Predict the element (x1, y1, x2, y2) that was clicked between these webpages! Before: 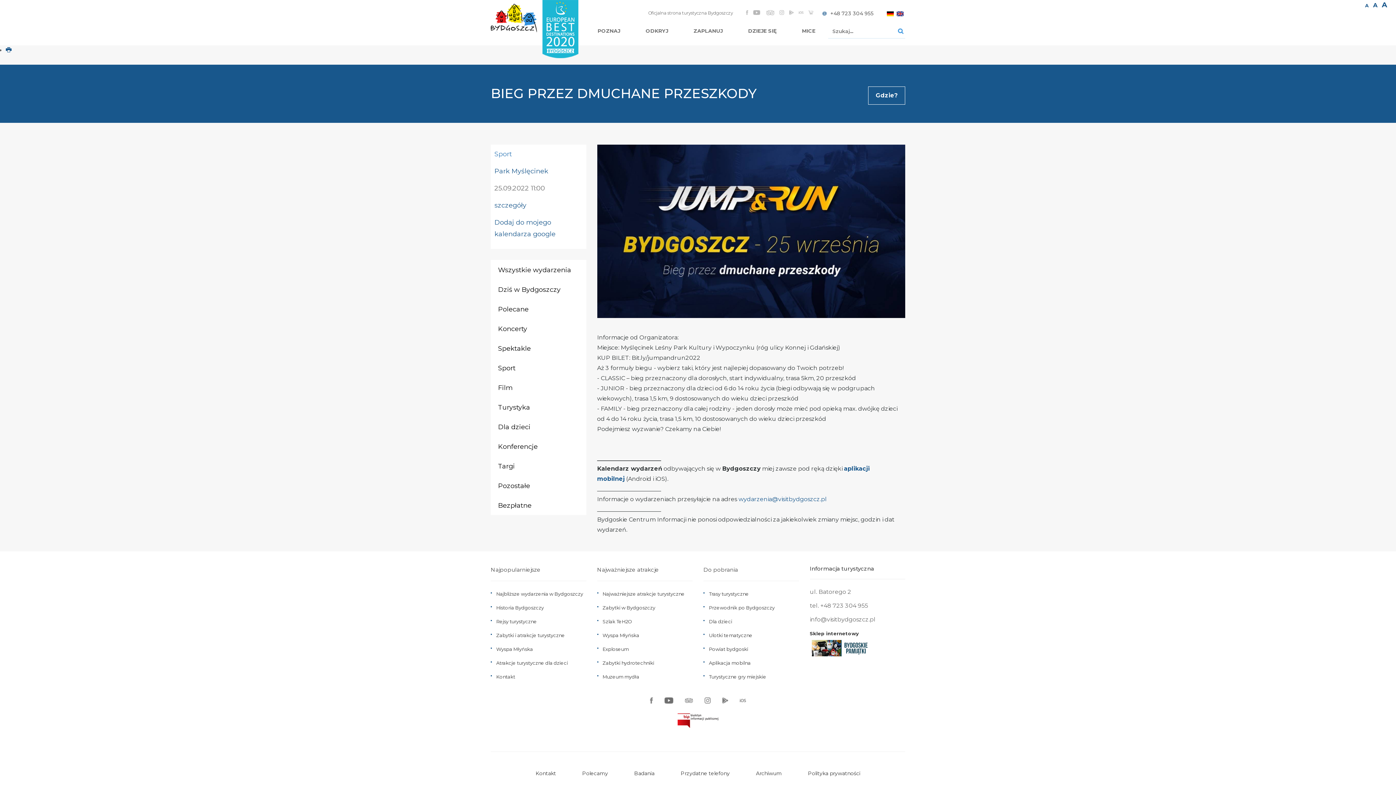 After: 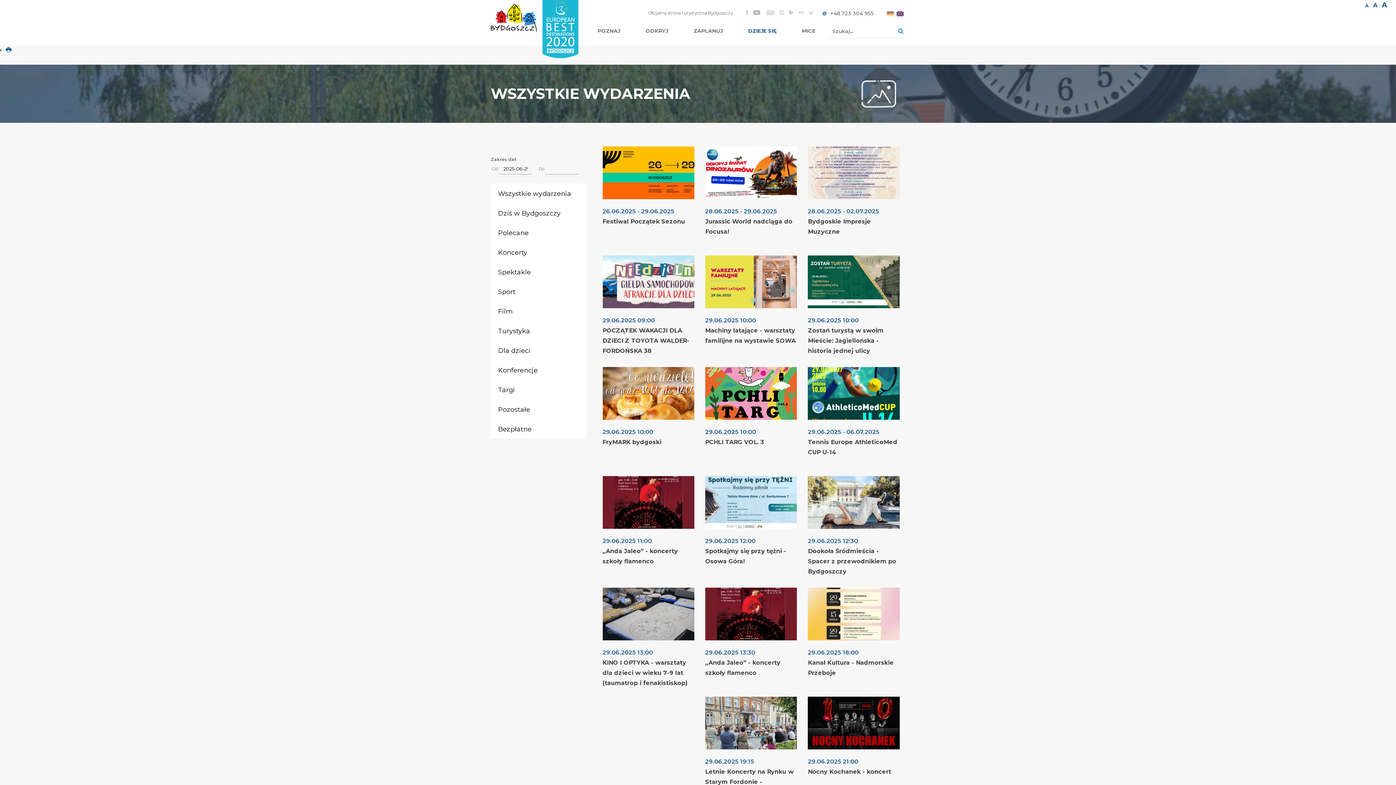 Action: label: Wszystkie wydarzenia bbox: (490, 260, 586, 279)